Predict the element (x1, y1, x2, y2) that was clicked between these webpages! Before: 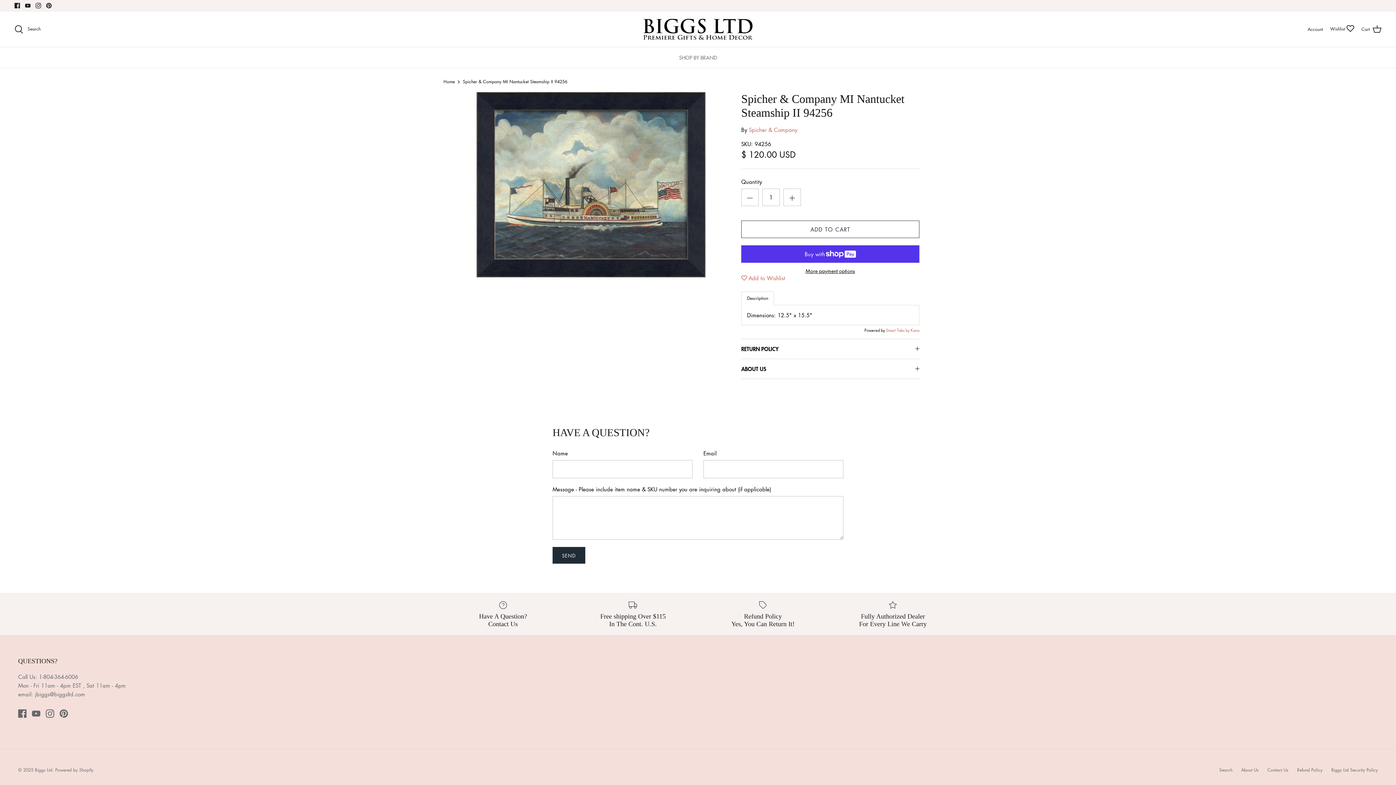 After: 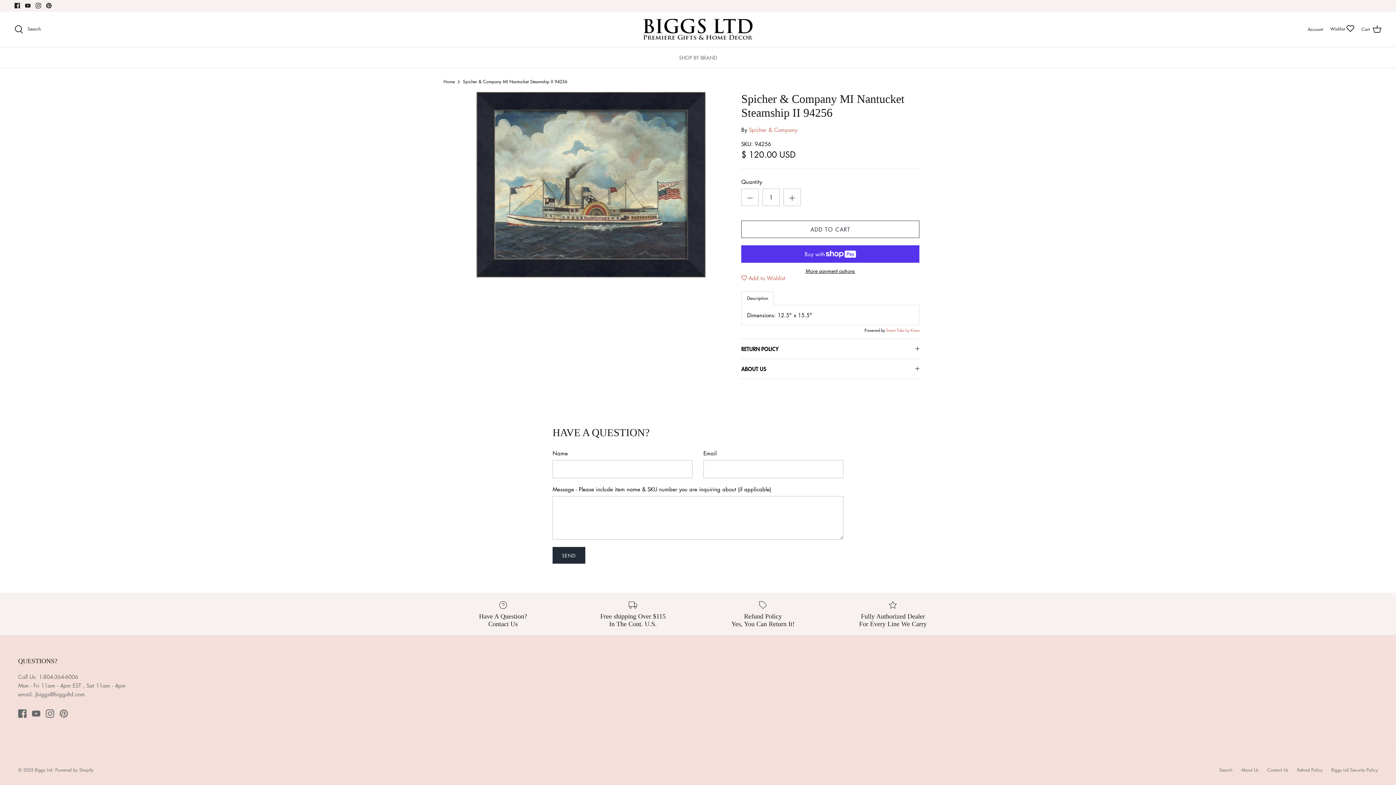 Action: bbox: (59, 709, 68, 718) label: Pinterest